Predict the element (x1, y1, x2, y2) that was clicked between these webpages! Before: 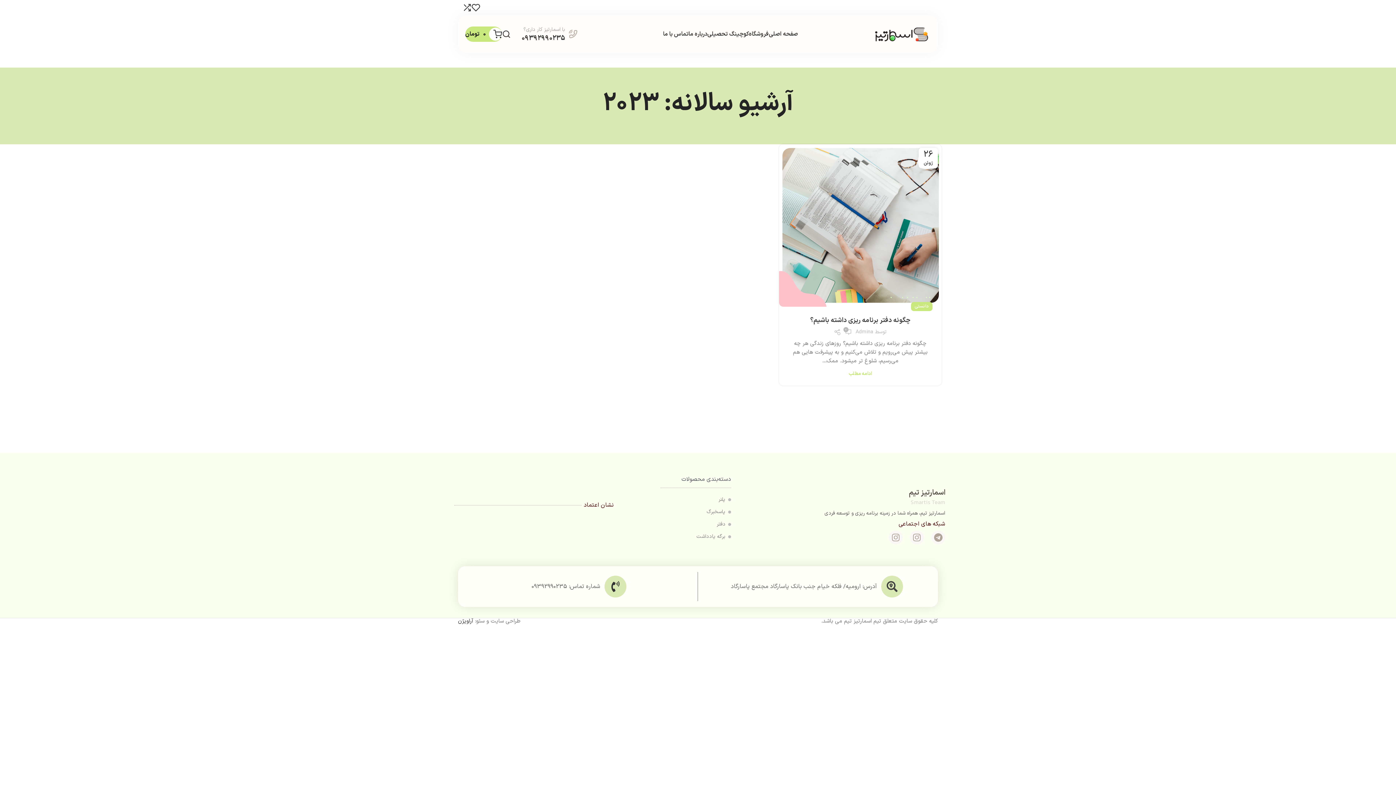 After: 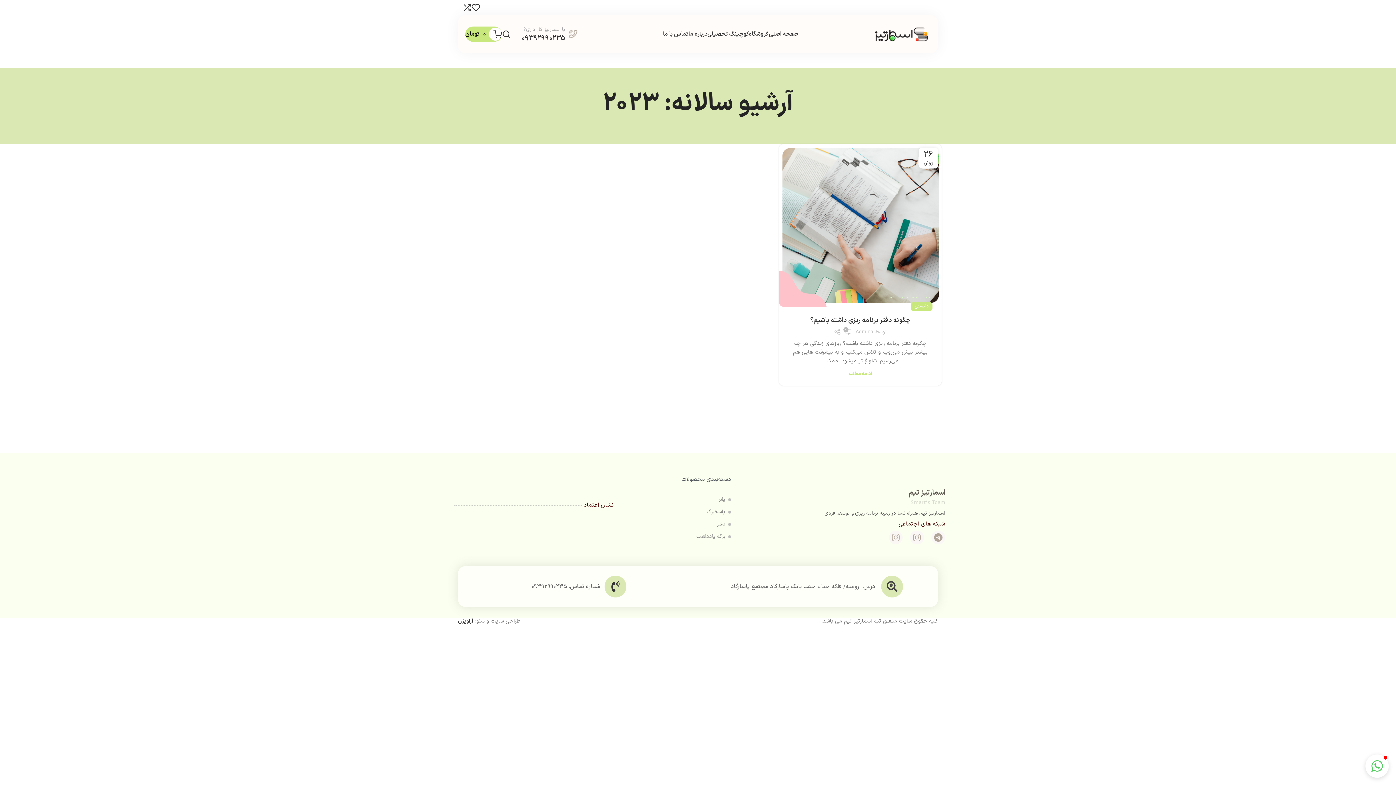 Action: bbox: (889, 530, 902, 544) label: Instagram